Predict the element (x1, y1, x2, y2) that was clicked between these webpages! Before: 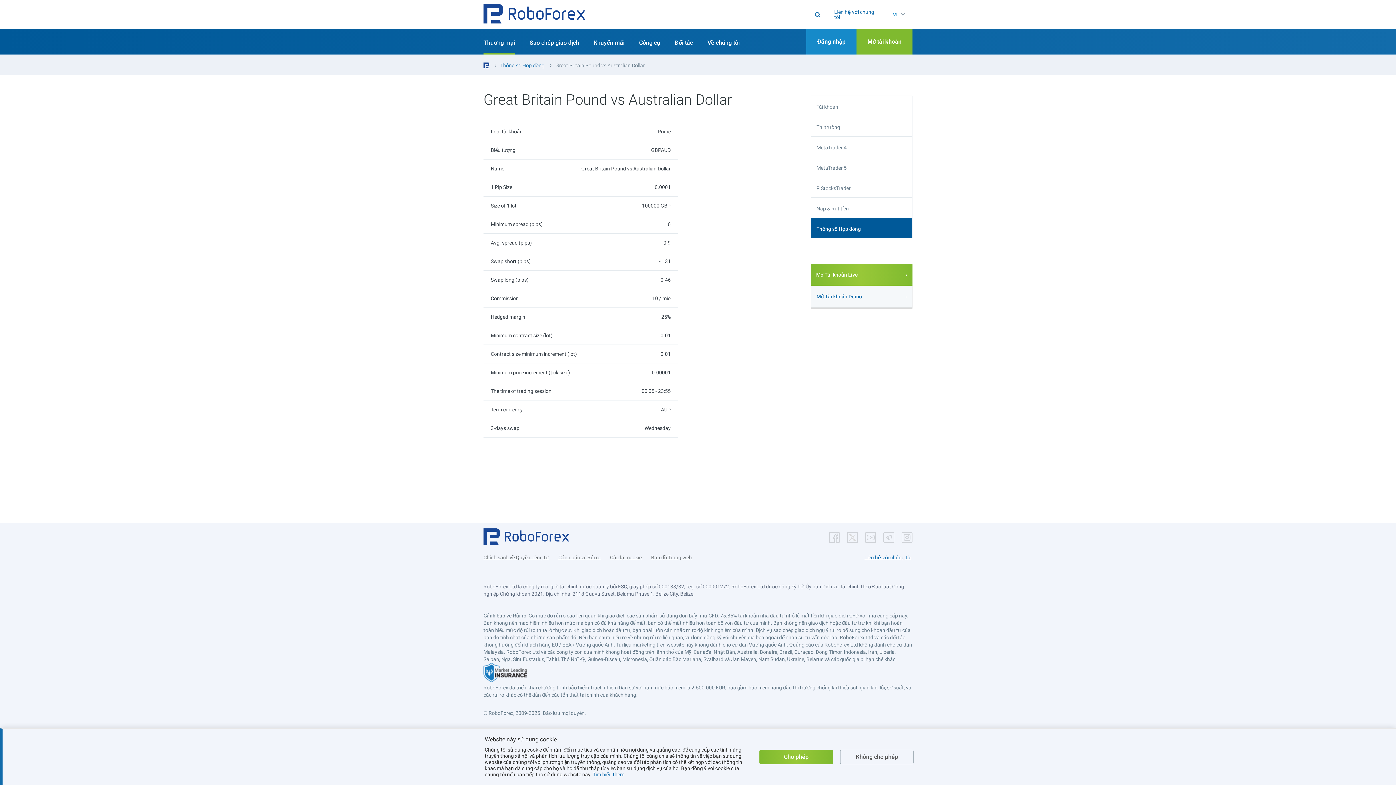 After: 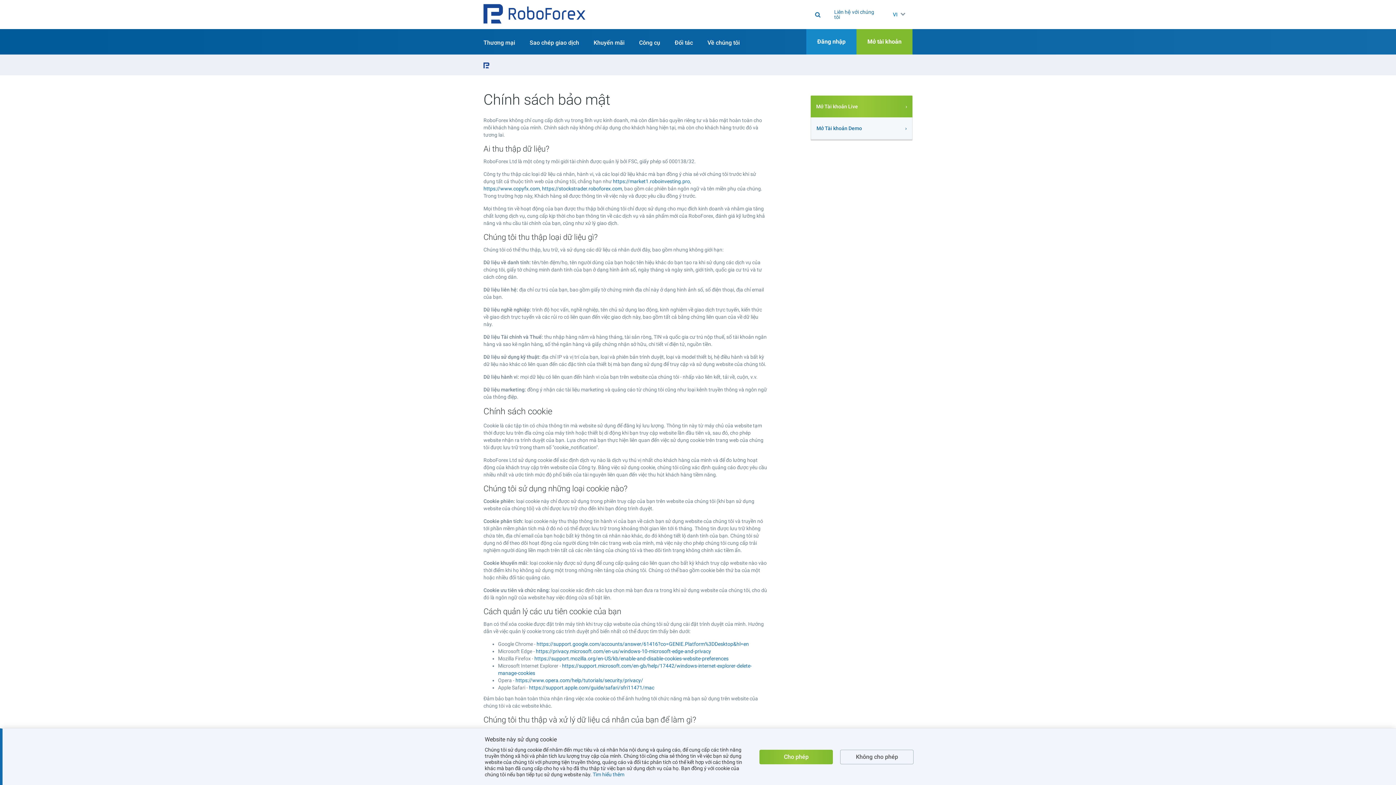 Action: label: Chính sách về Quyền riêng tư bbox: (483, 554, 549, 561)